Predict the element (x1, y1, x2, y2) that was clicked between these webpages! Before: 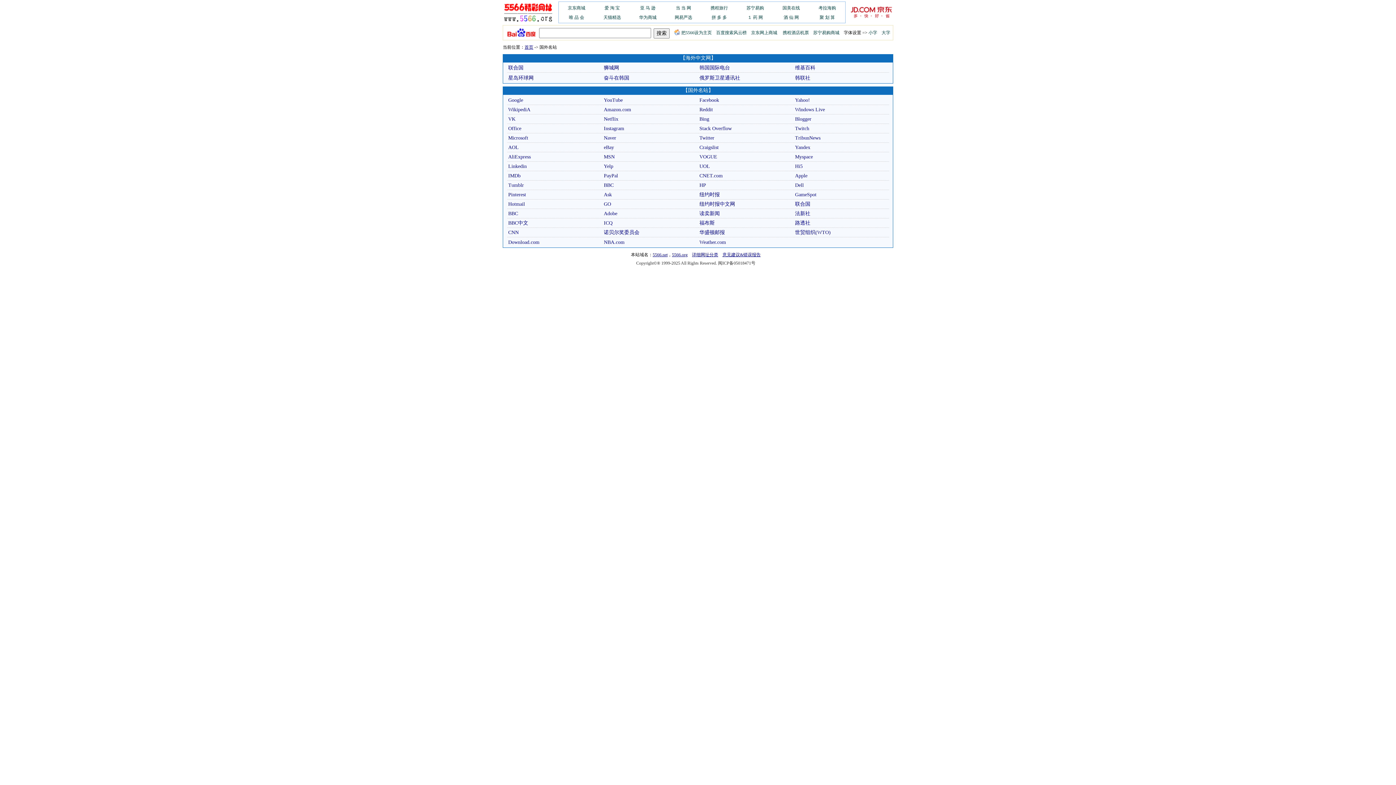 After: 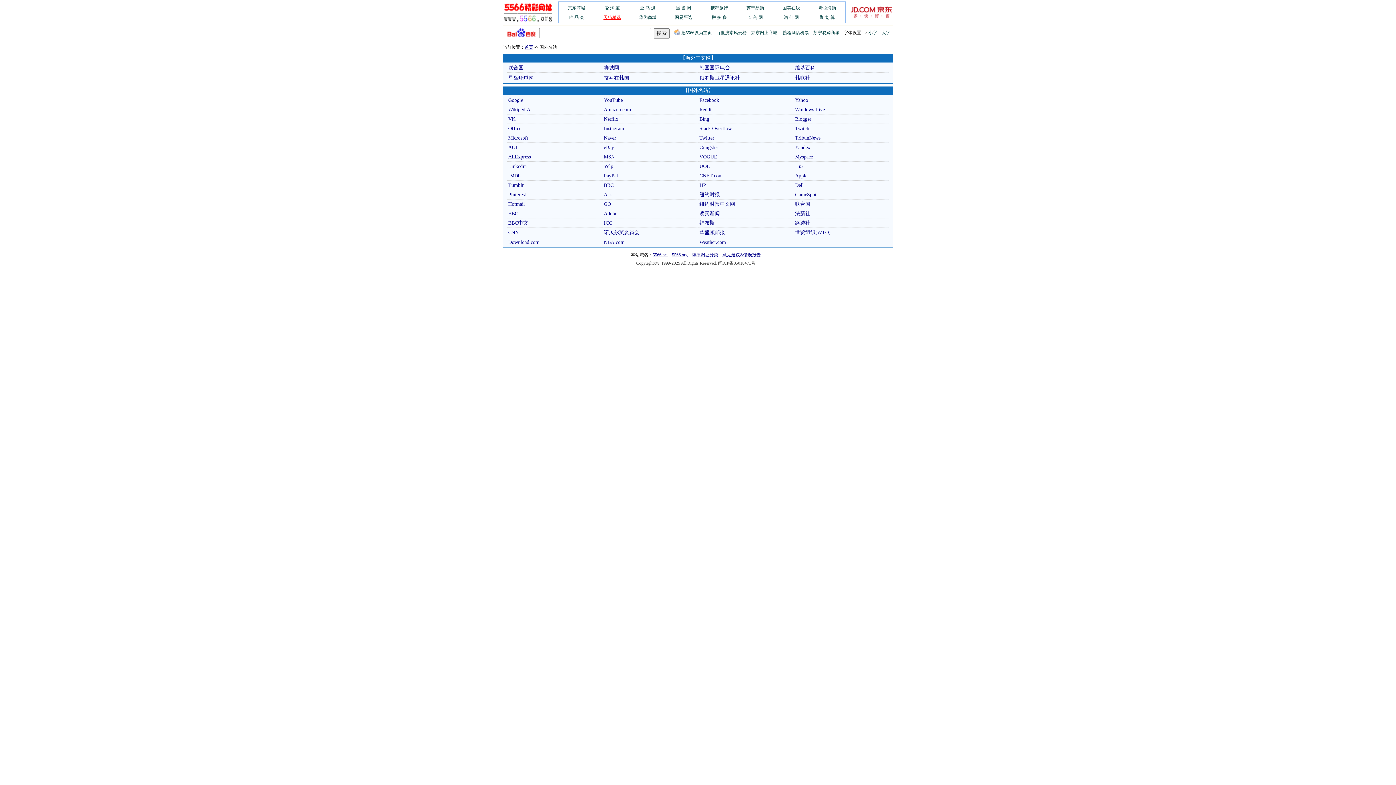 Action: bbox: (603, 14, 621, 20) label: 天猫精选